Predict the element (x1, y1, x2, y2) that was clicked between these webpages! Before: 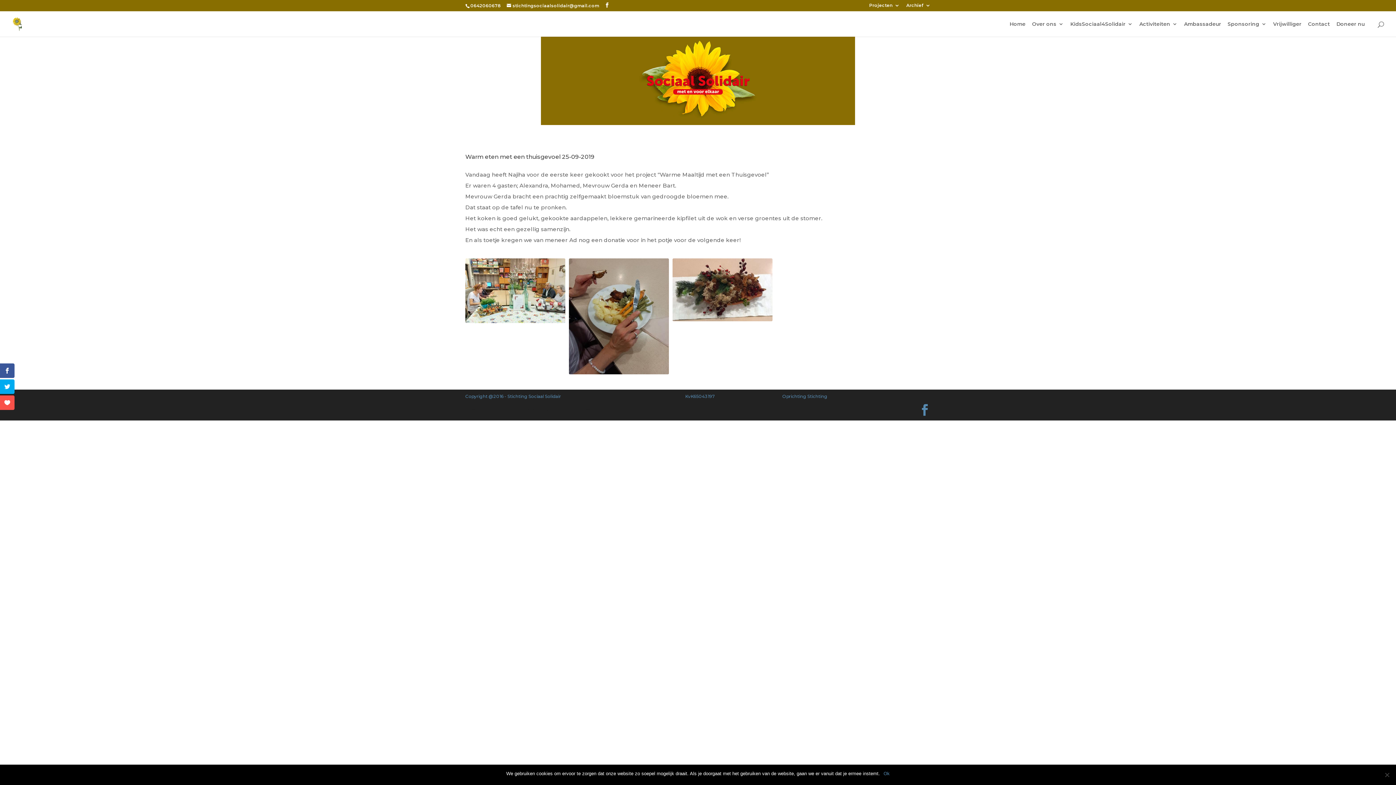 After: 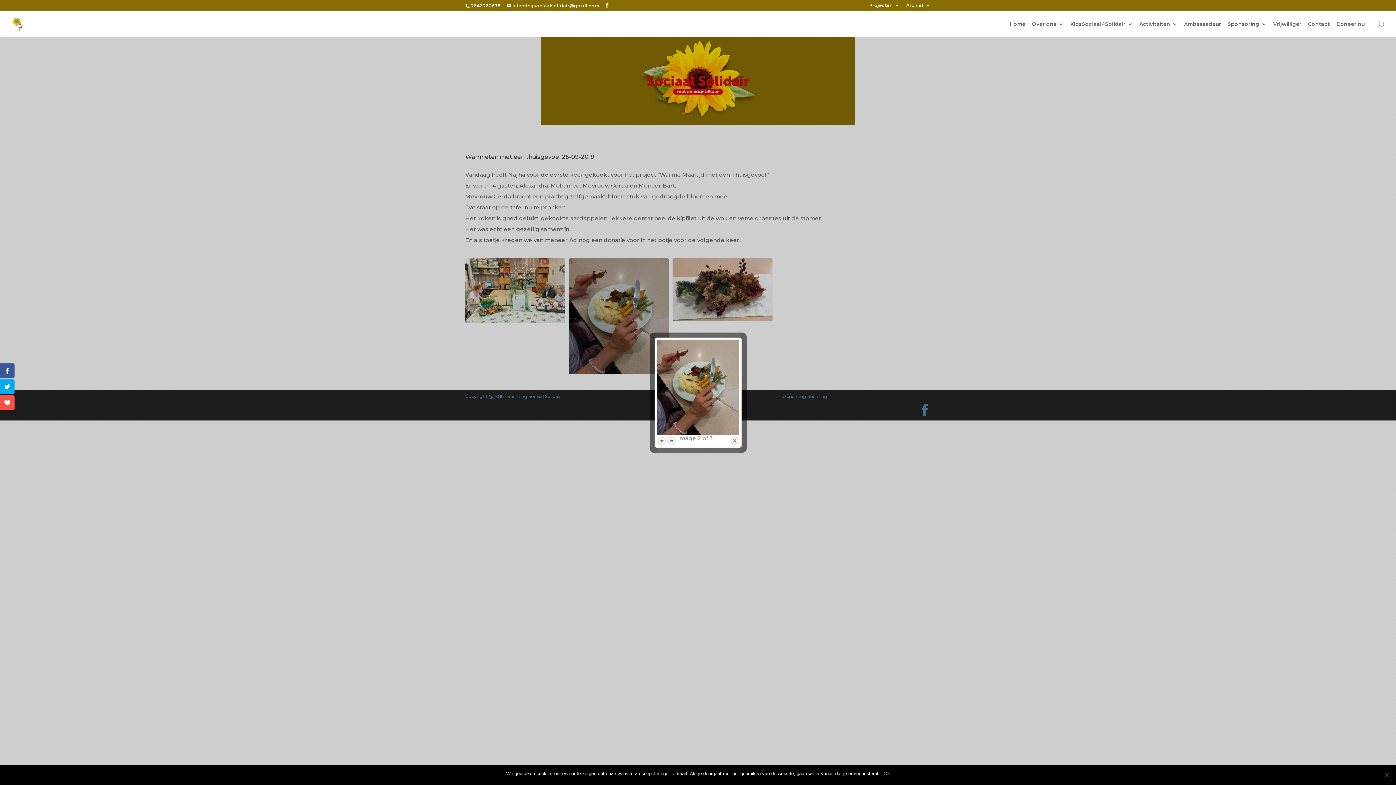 Action: bbox: (569, 258, 669, 374)